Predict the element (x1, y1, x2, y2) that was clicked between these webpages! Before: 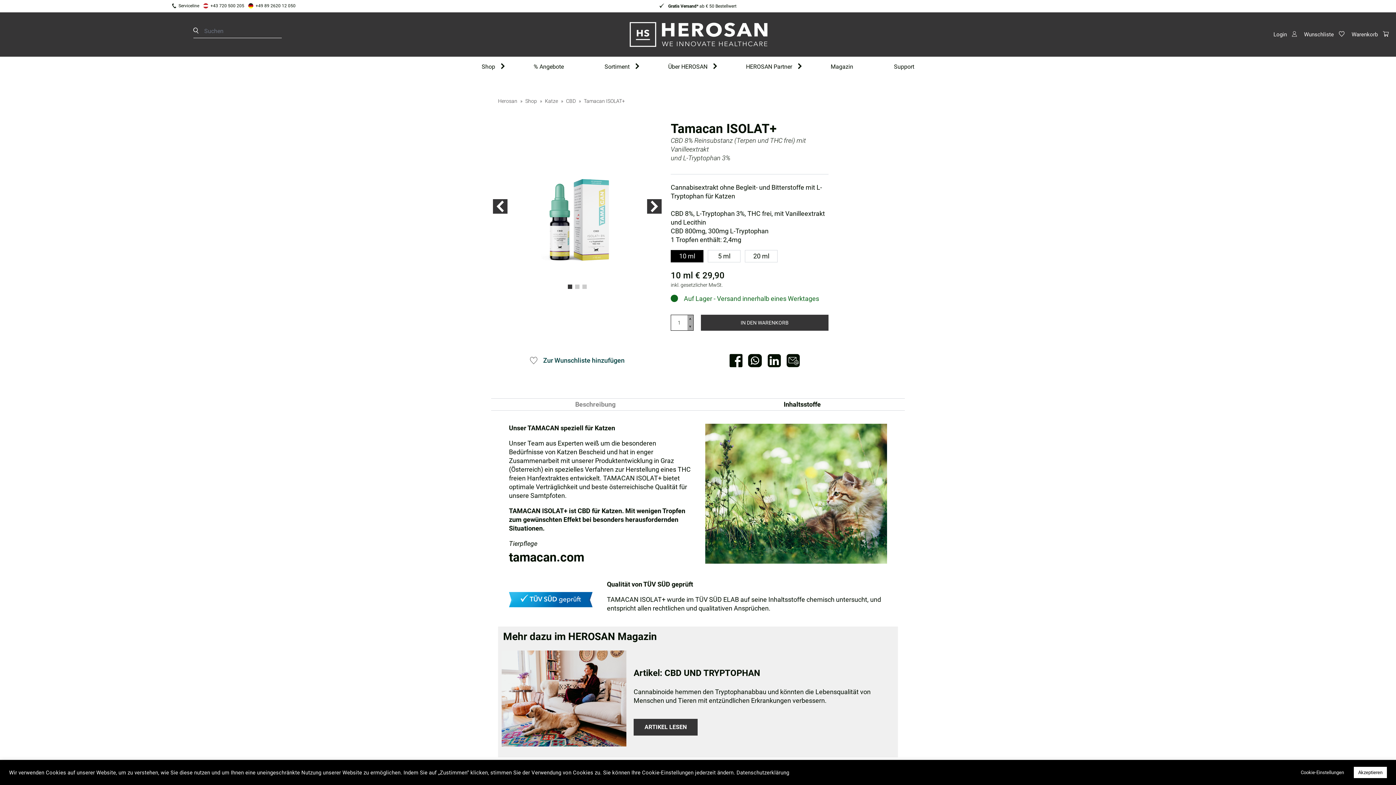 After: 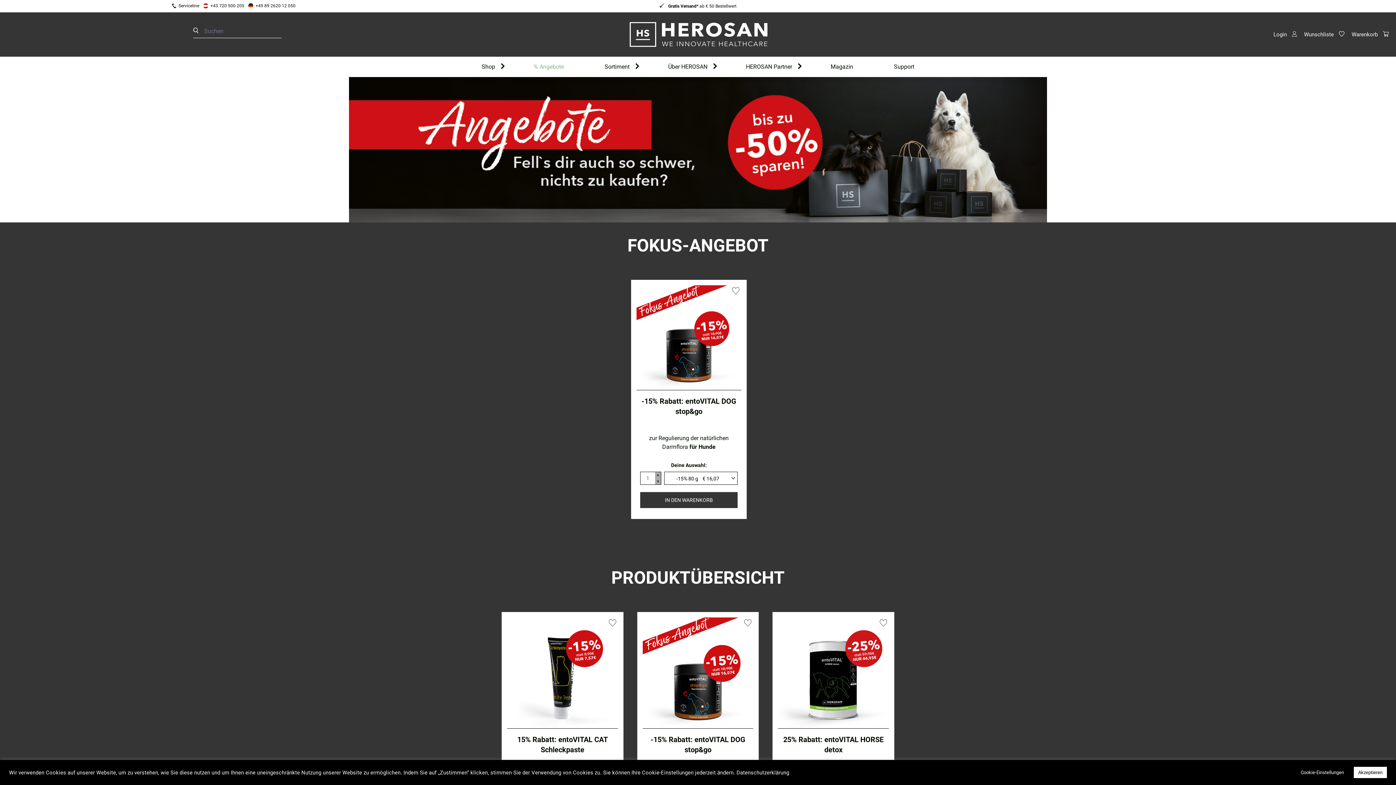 Action: label: % Angebote bbox: (522, 63, 575, 70)